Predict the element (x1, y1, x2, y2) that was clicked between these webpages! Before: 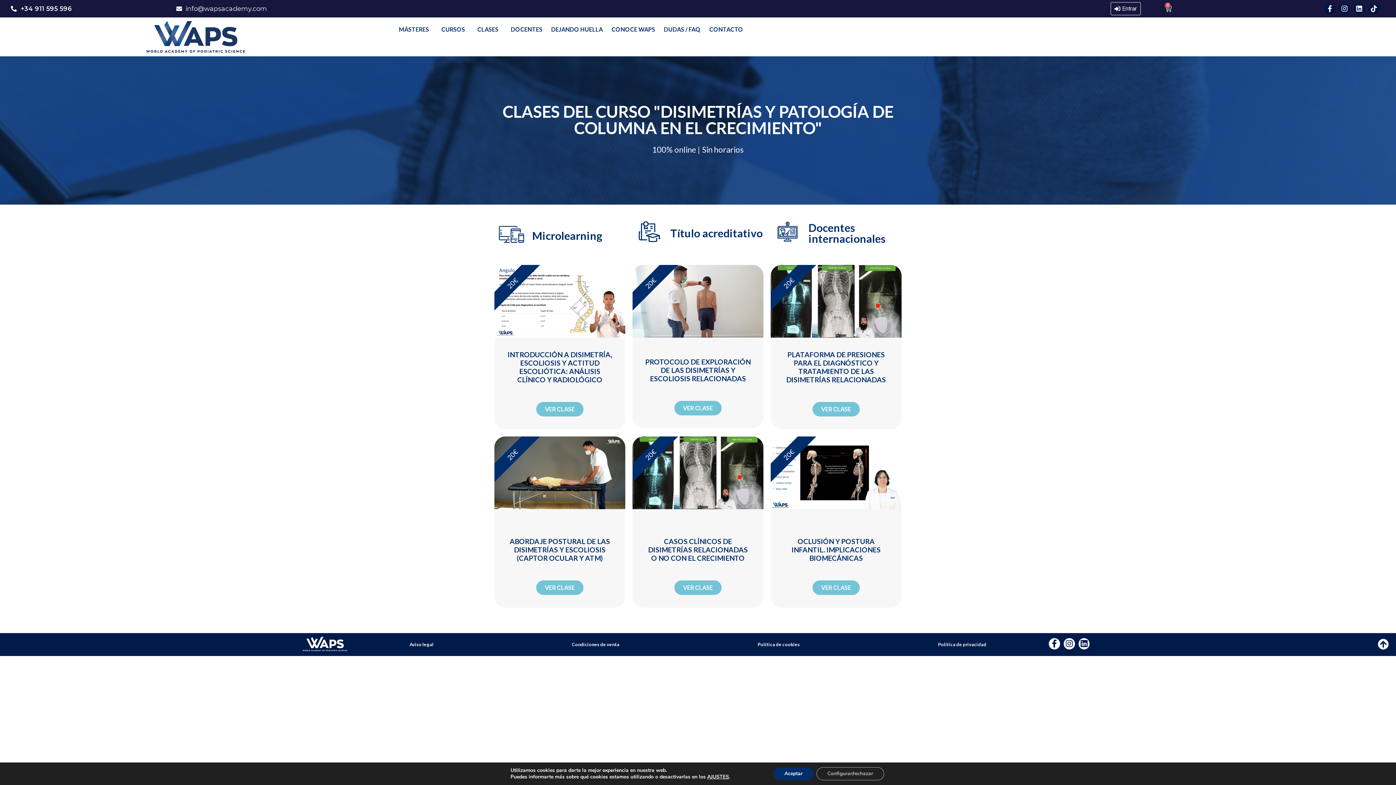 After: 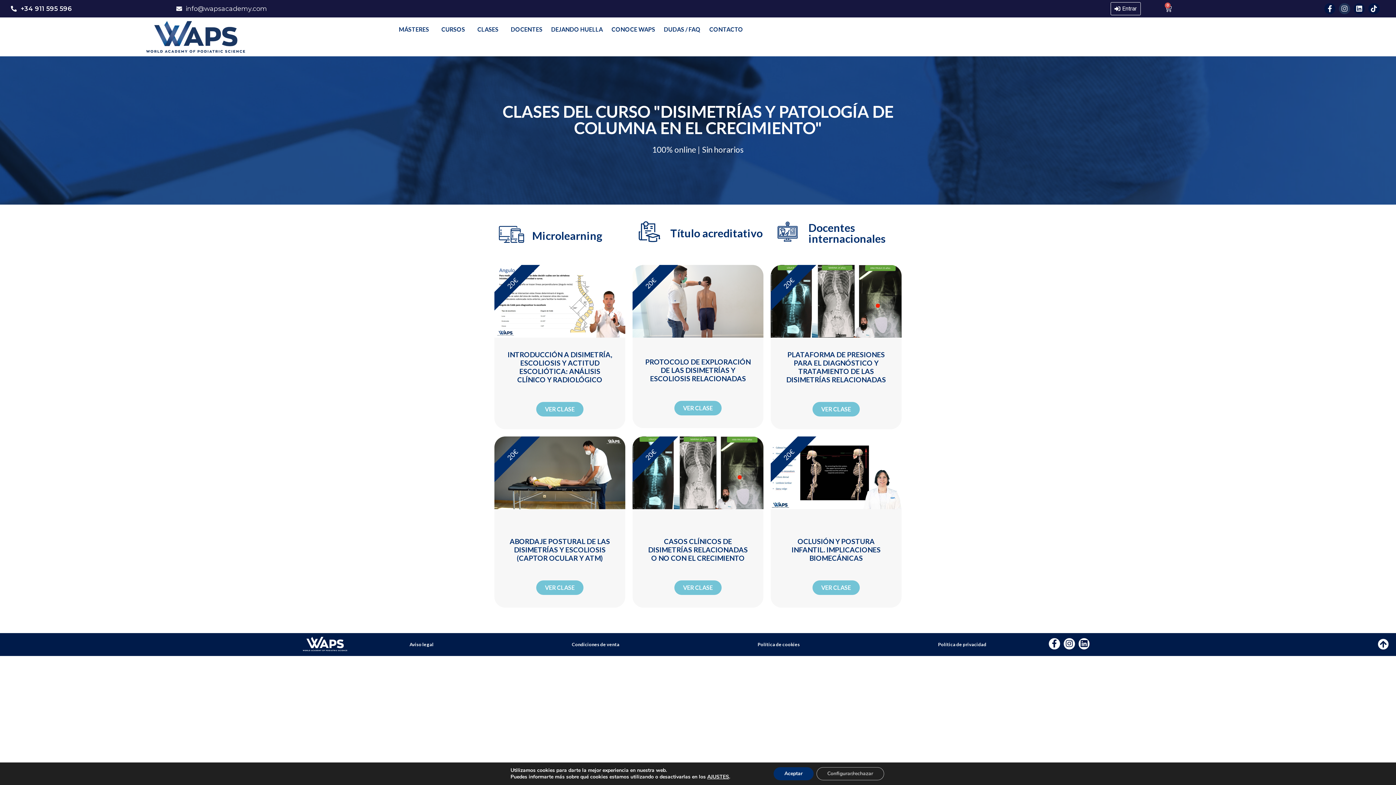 Action: label: Instagram bbox: (1339, 3, 1350, 14)